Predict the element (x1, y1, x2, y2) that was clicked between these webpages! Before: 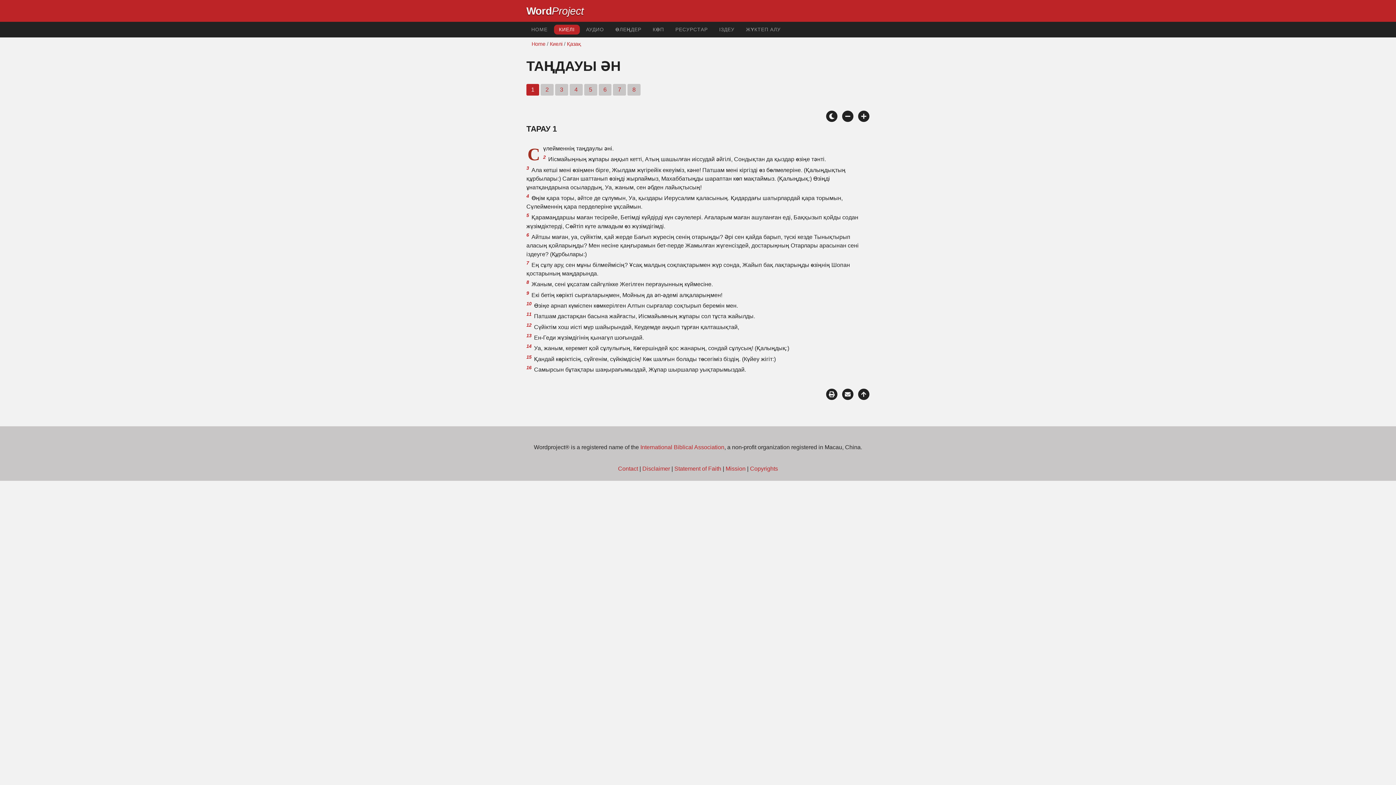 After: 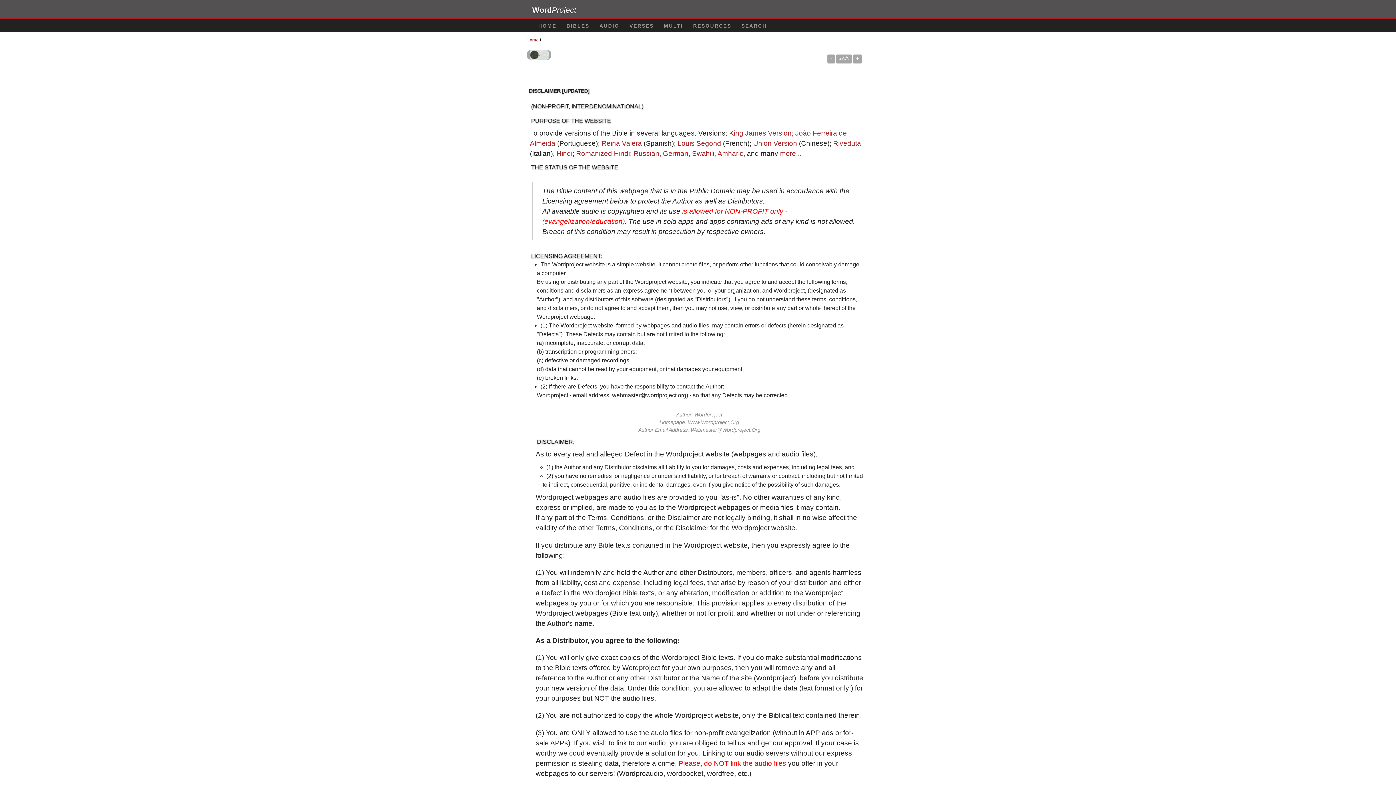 Action: label: Disclaimer bbox: (642, 465, 670, 472)